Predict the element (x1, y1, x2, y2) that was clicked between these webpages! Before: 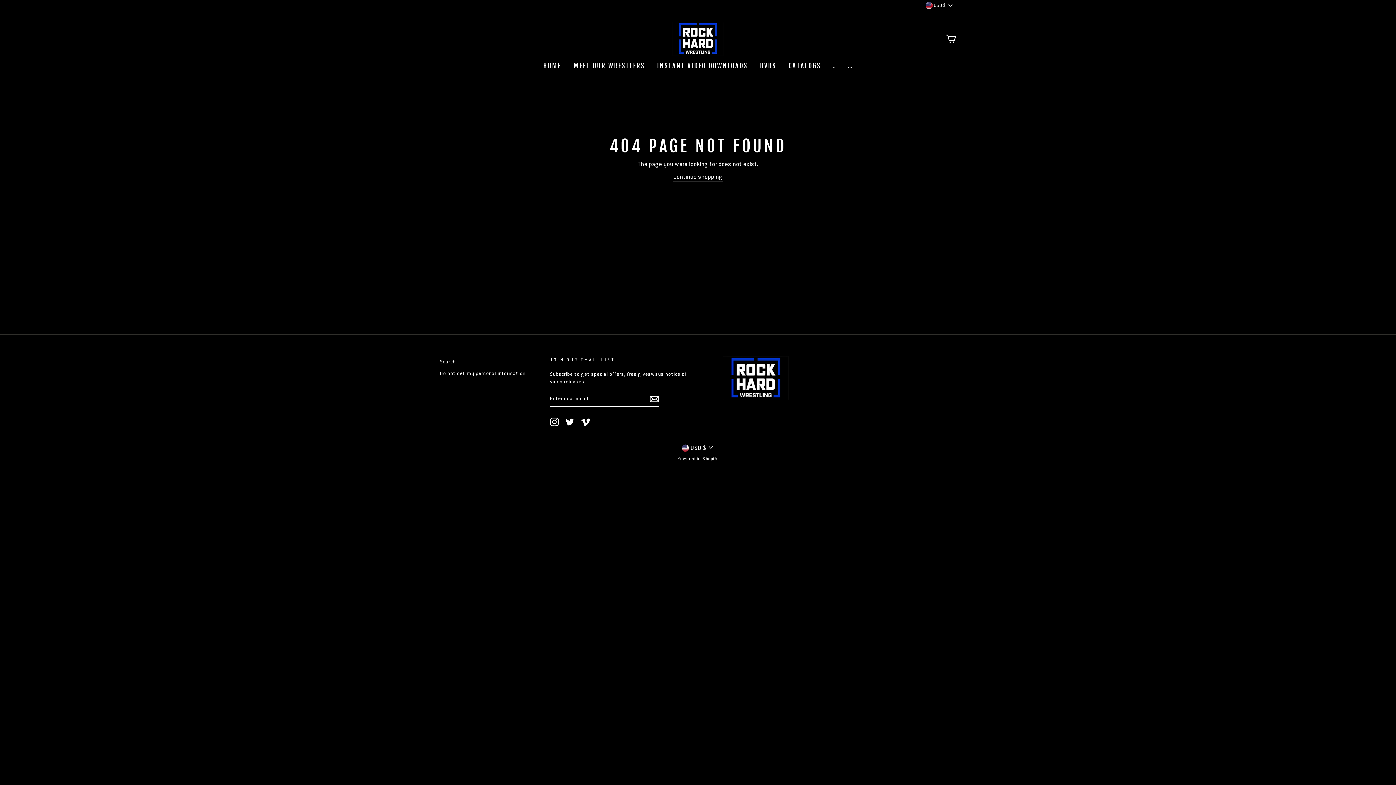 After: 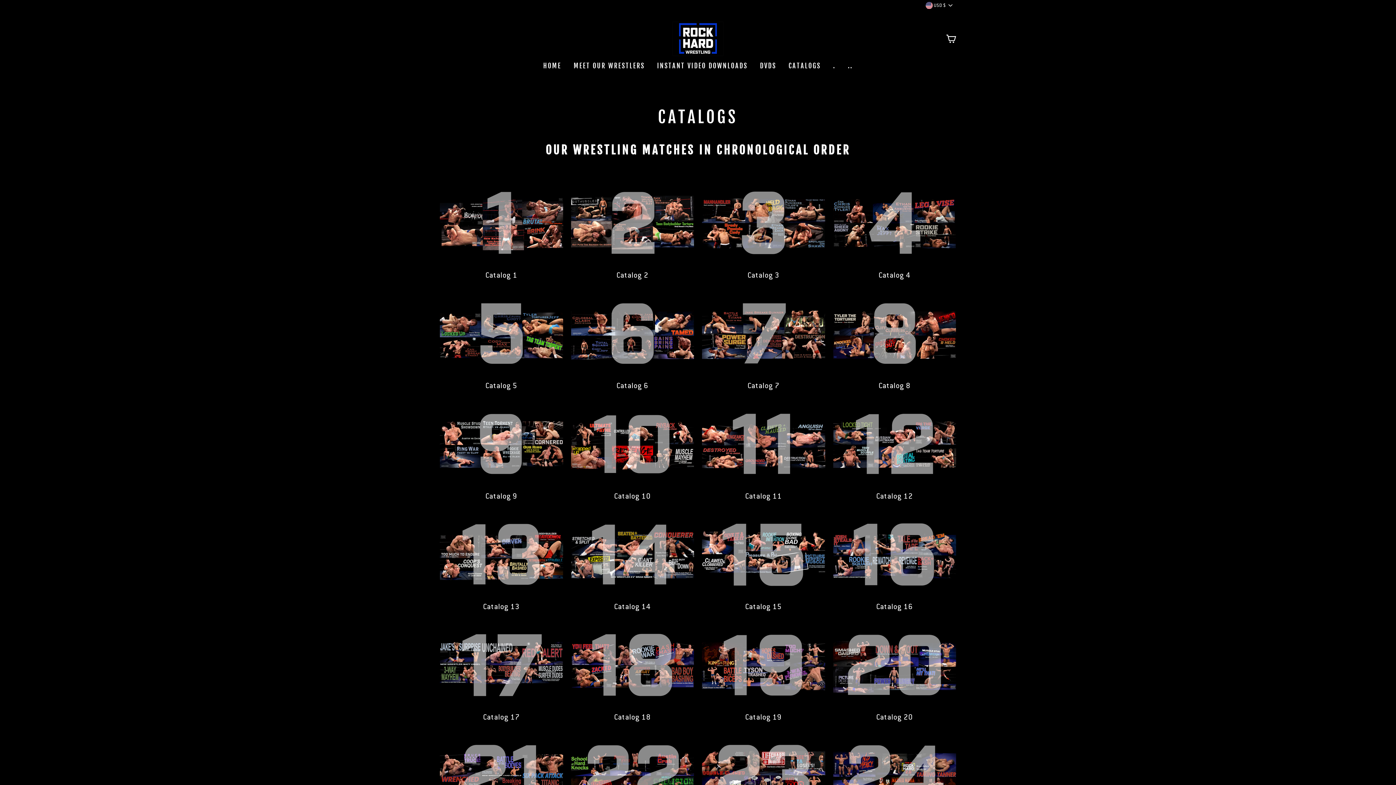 Action: bbox: (783, 59, 826, 72) label: CATALOGS